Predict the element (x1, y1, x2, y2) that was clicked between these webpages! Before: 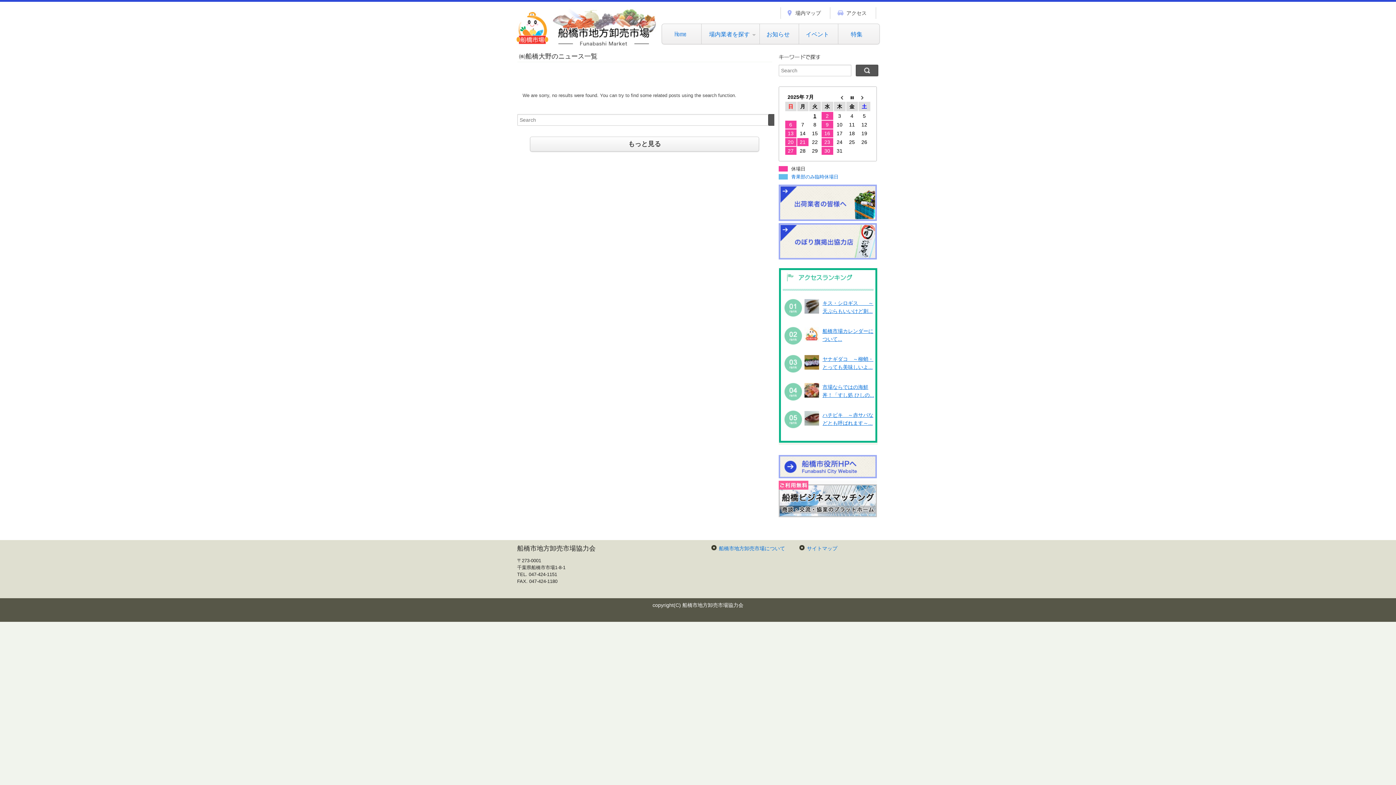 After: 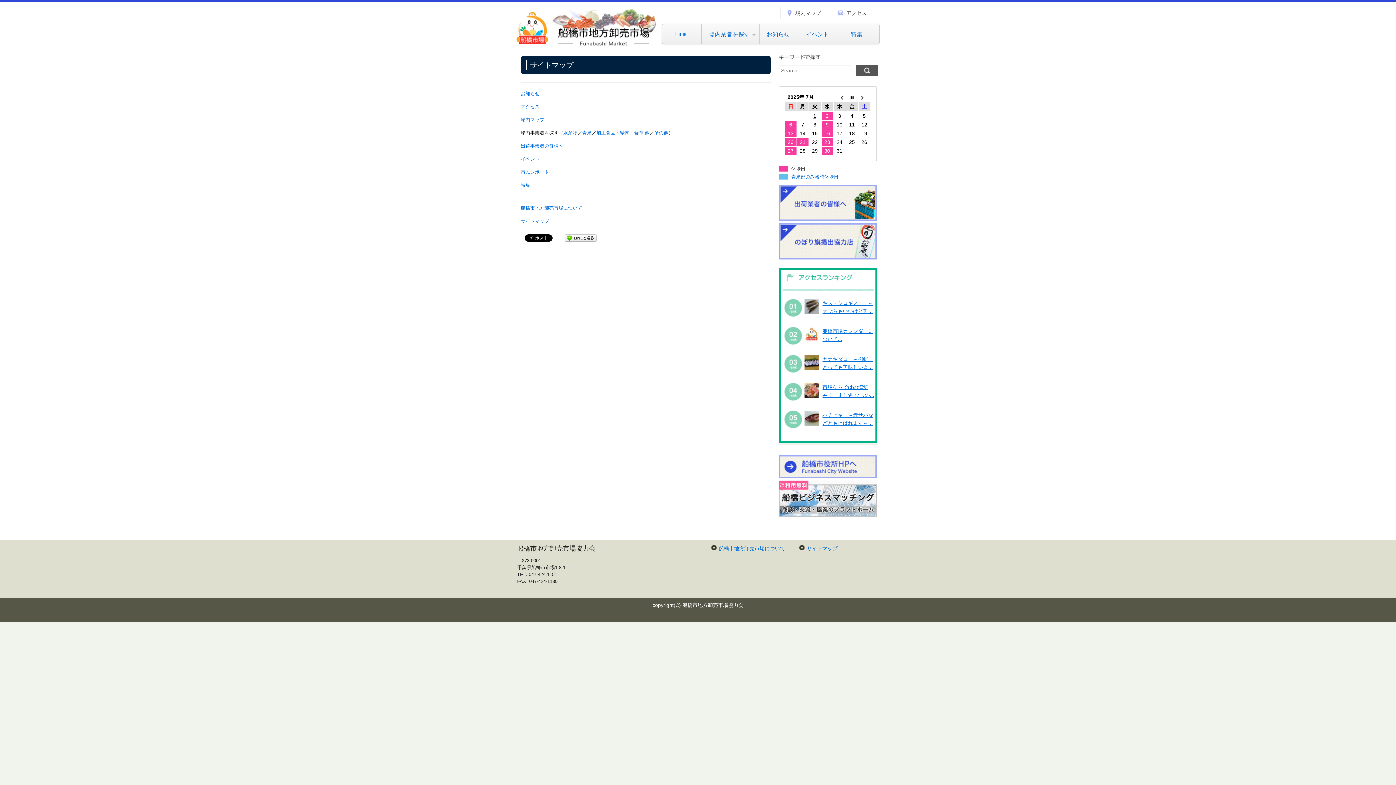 Action: label: サイトマップ bbox: (807, 545, 837, 551)